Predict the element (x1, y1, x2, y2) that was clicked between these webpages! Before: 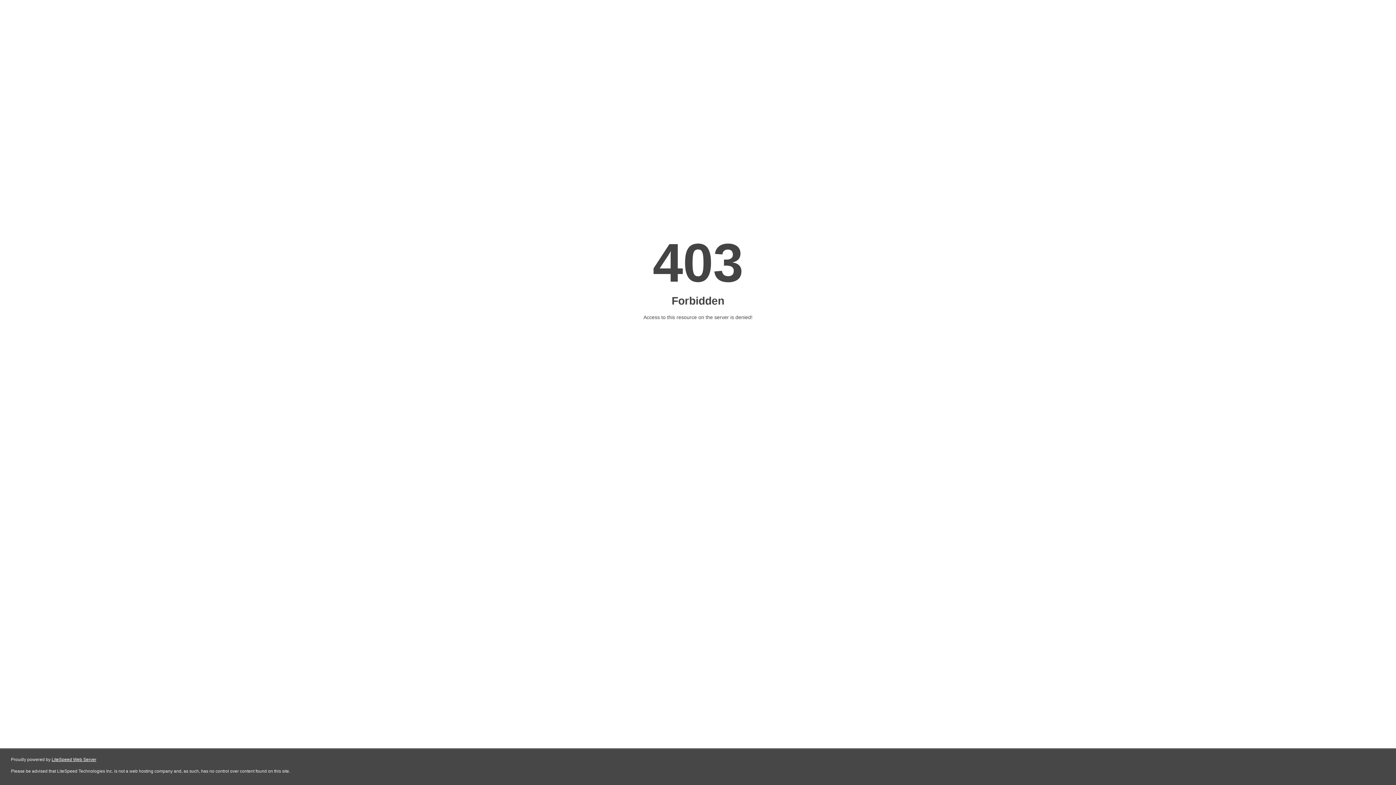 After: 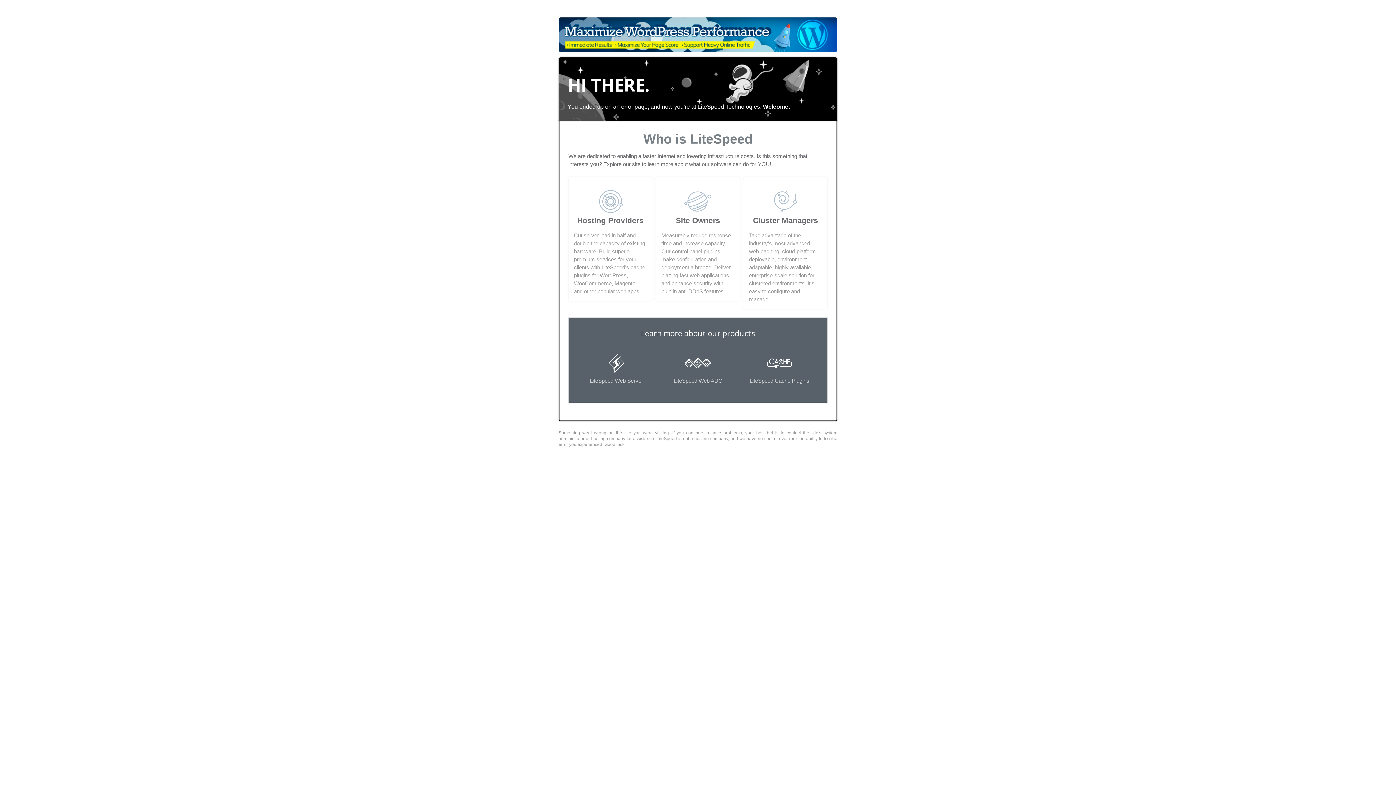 Action: bbox: (51, 757, 96, 762) label: LiteSpeed Web Server